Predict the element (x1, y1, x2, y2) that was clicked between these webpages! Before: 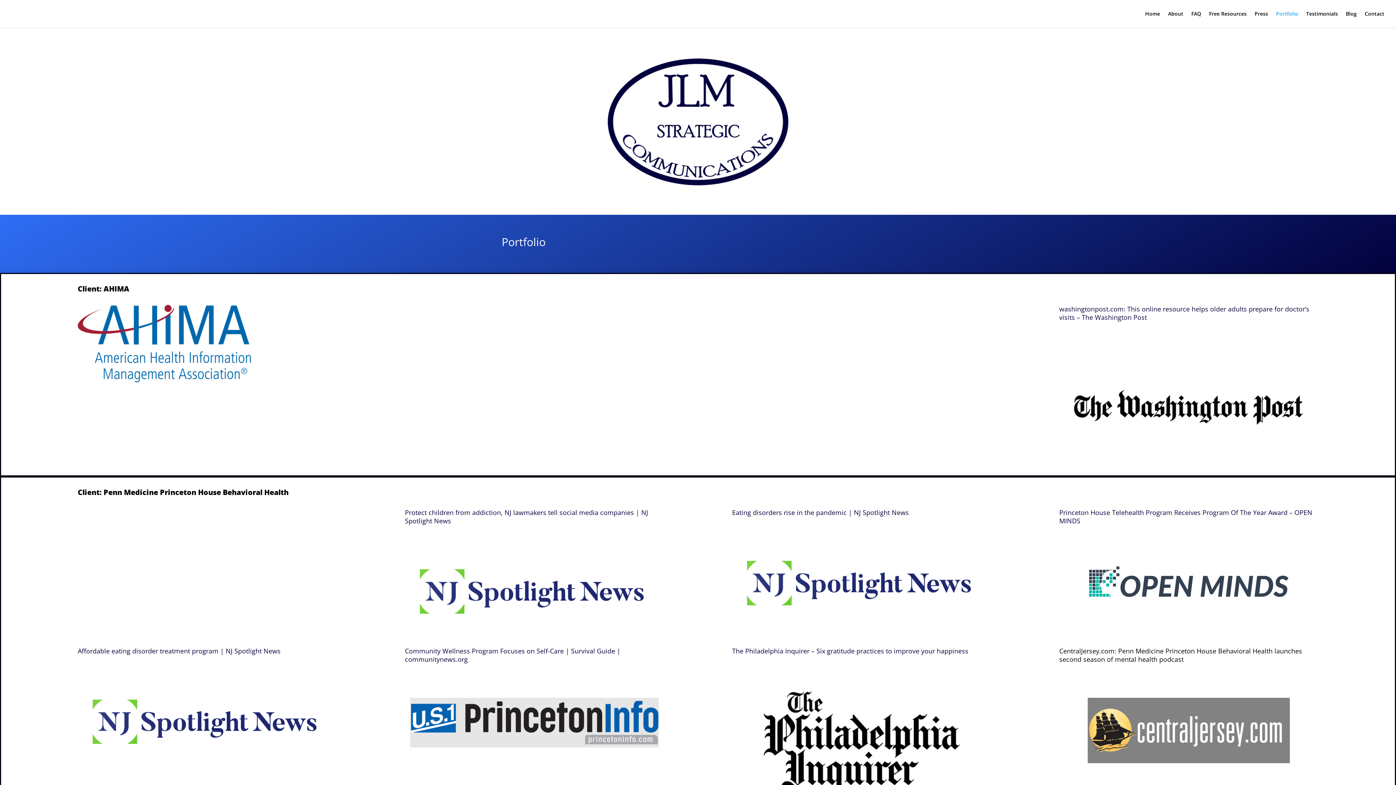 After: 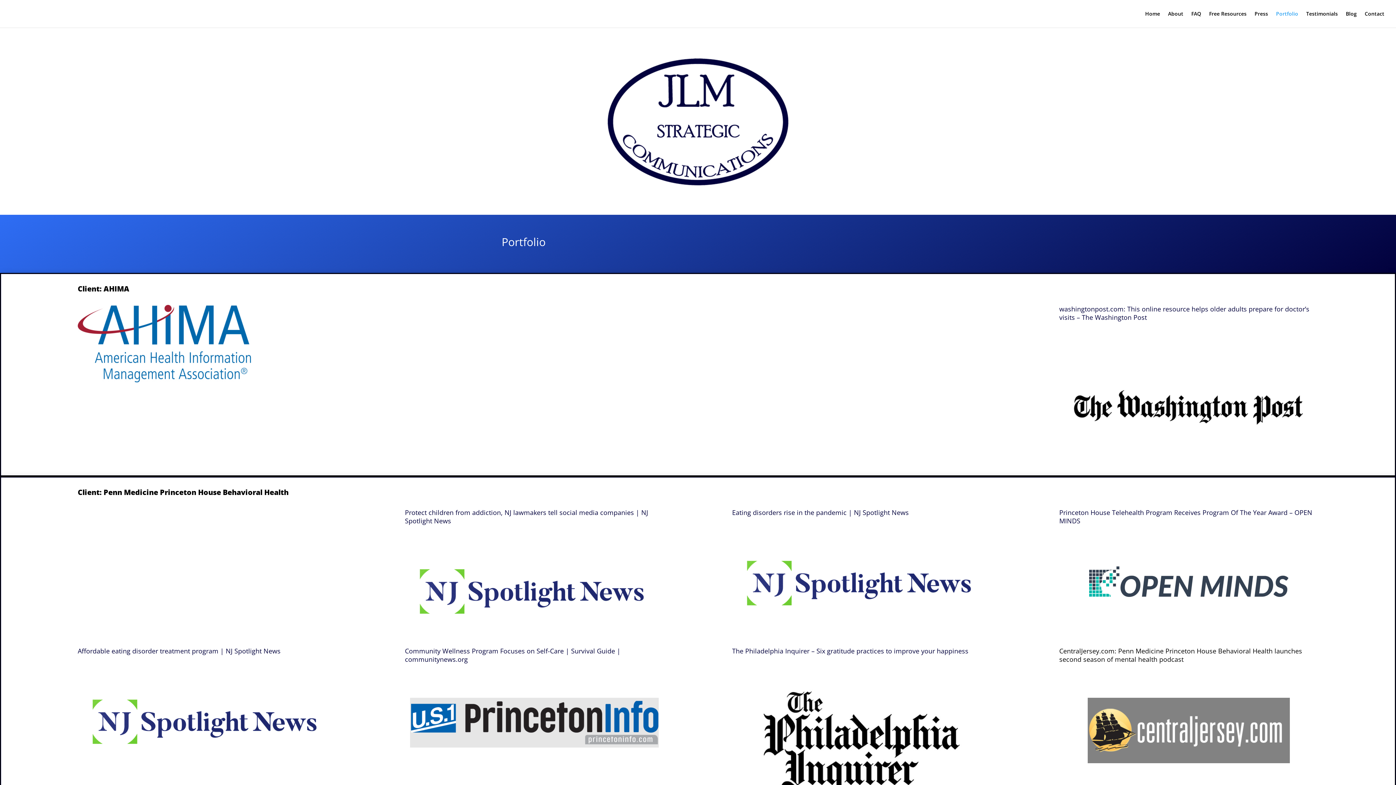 Action: label: Portfolio bbox: (1276, 11, 1298, 27)